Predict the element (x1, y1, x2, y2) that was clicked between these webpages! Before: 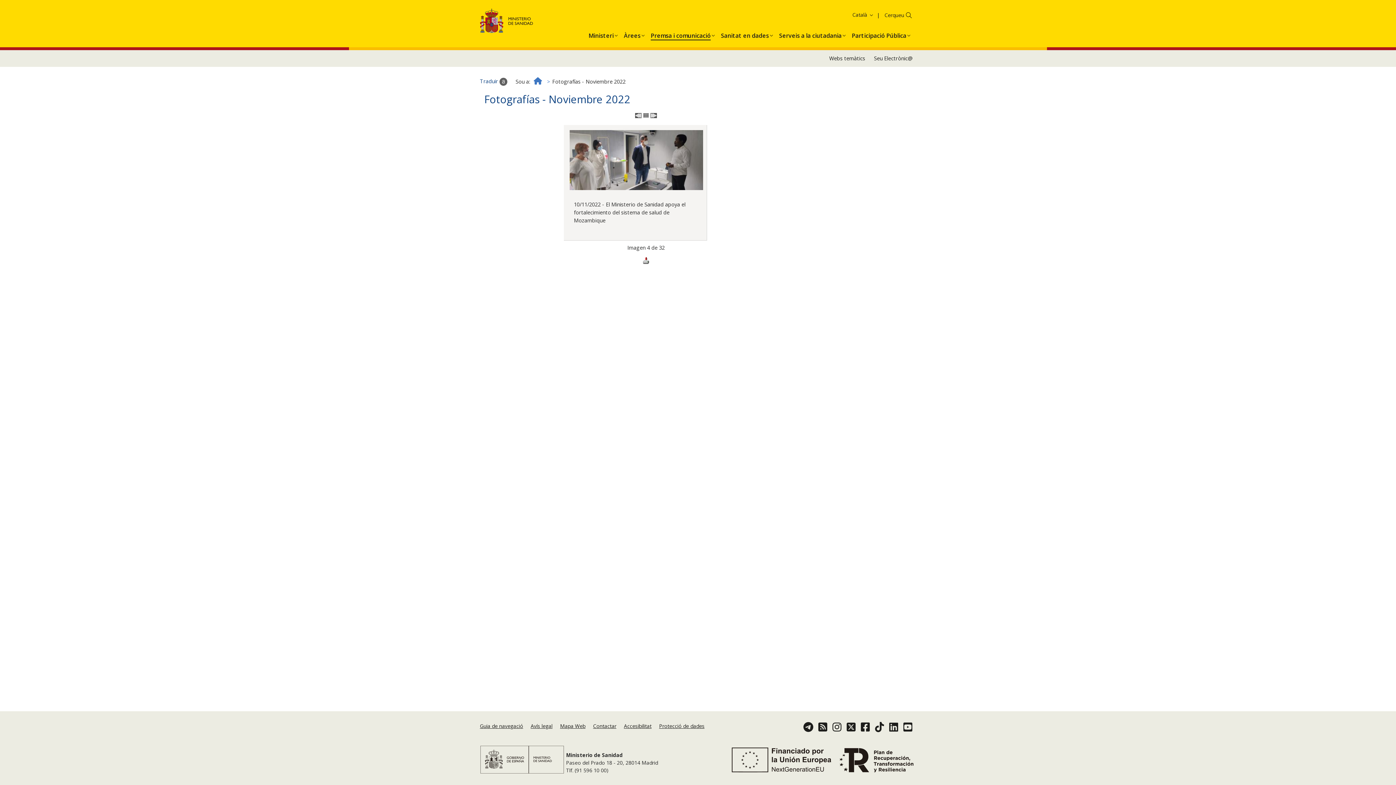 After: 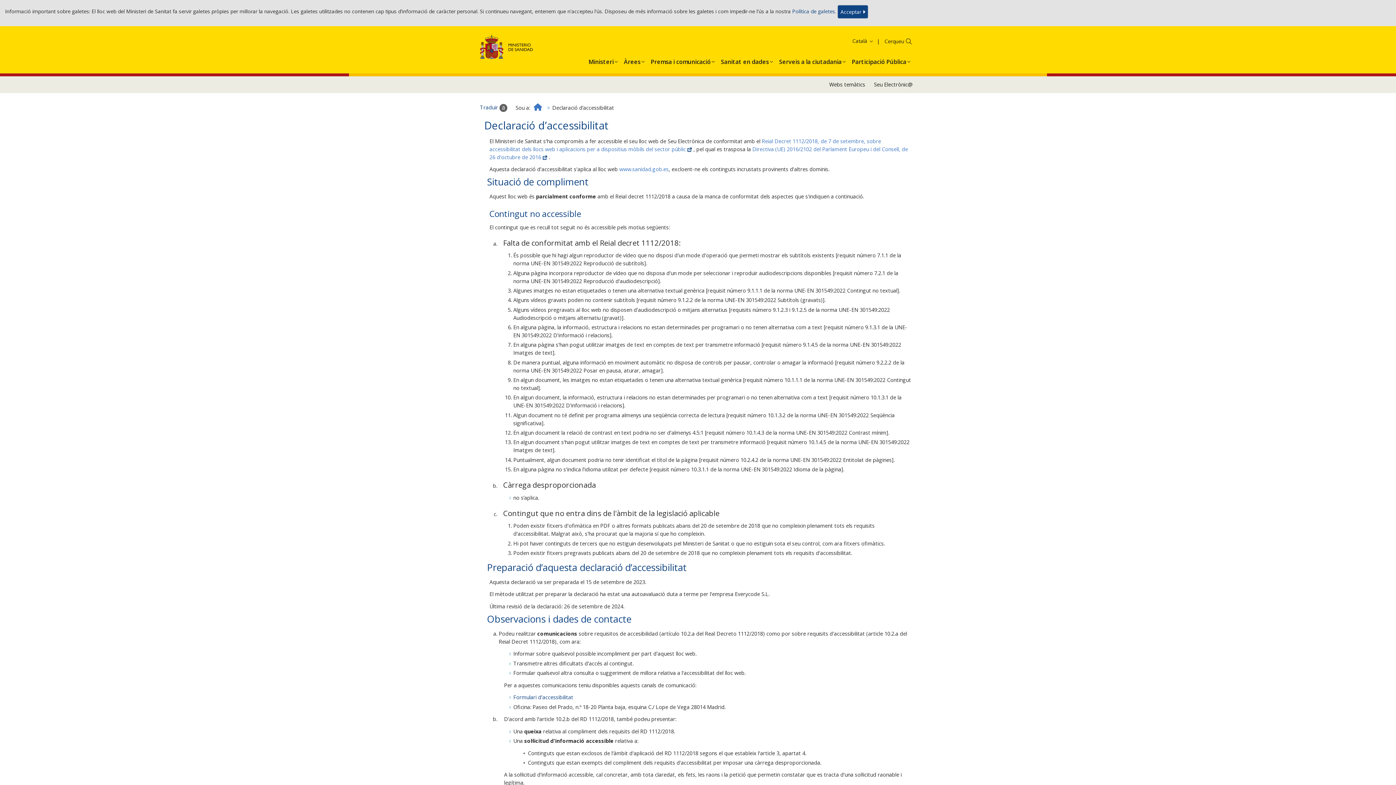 Action: label: Accesibilitat bbox: (624, 723, 651, 729)